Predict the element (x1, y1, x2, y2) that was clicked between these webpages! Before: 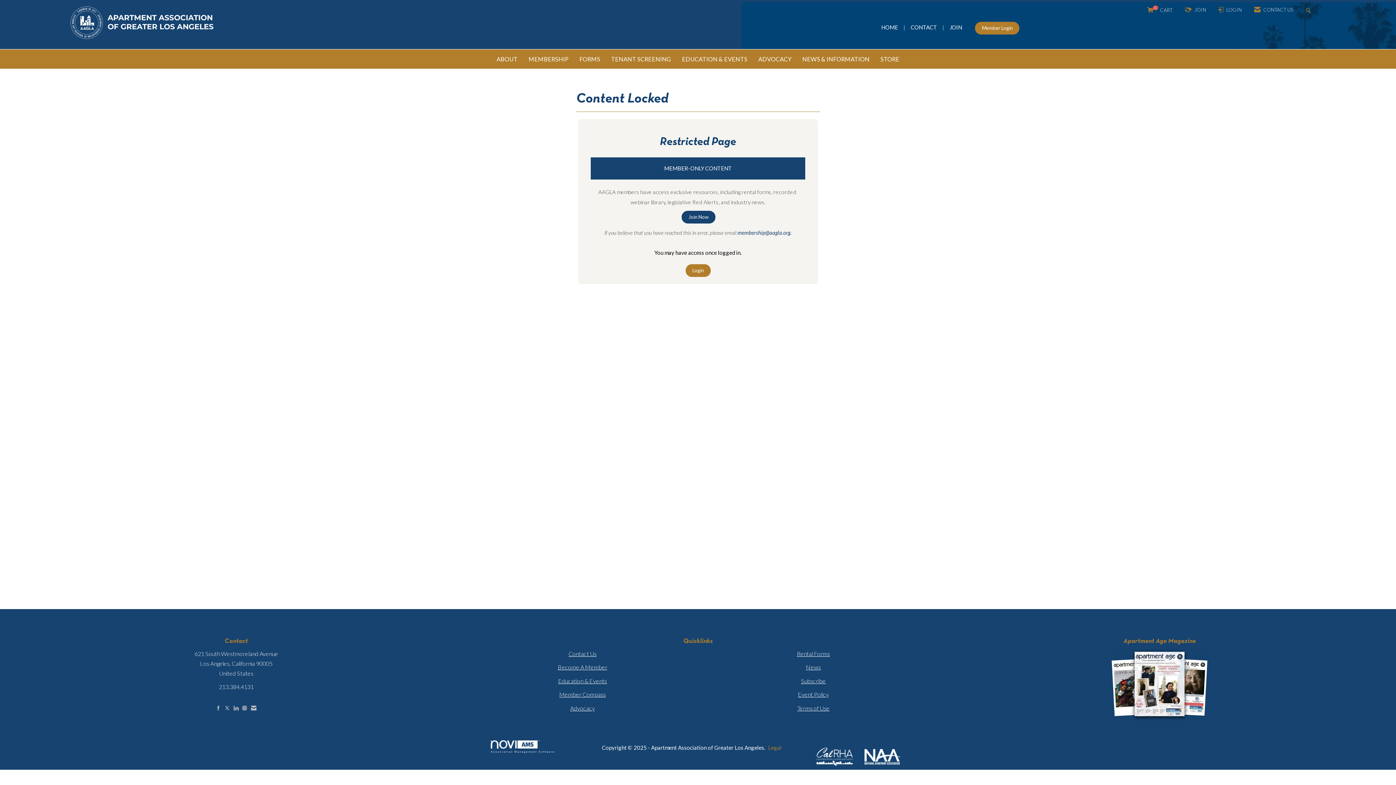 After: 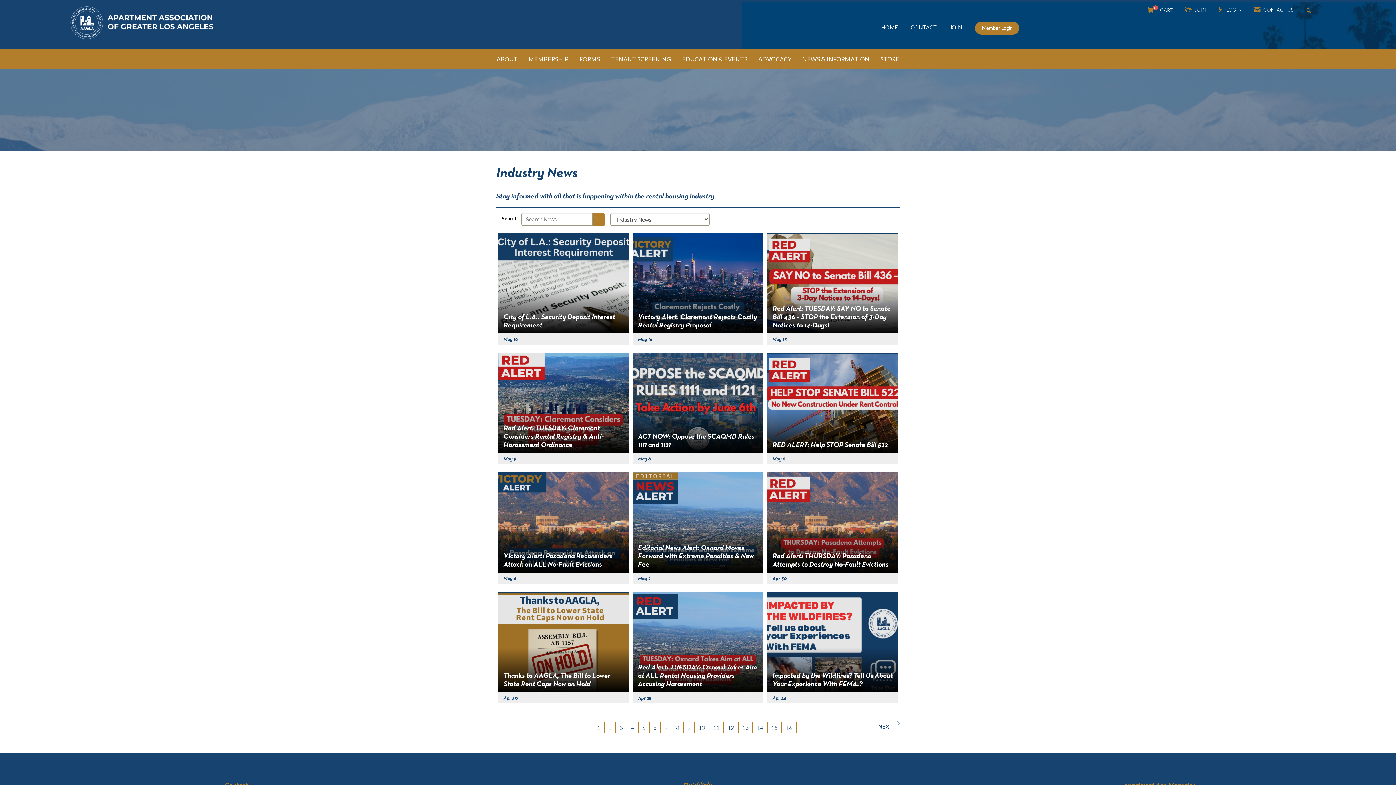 Action: label: News bbox: (806, 664, 821, 670)